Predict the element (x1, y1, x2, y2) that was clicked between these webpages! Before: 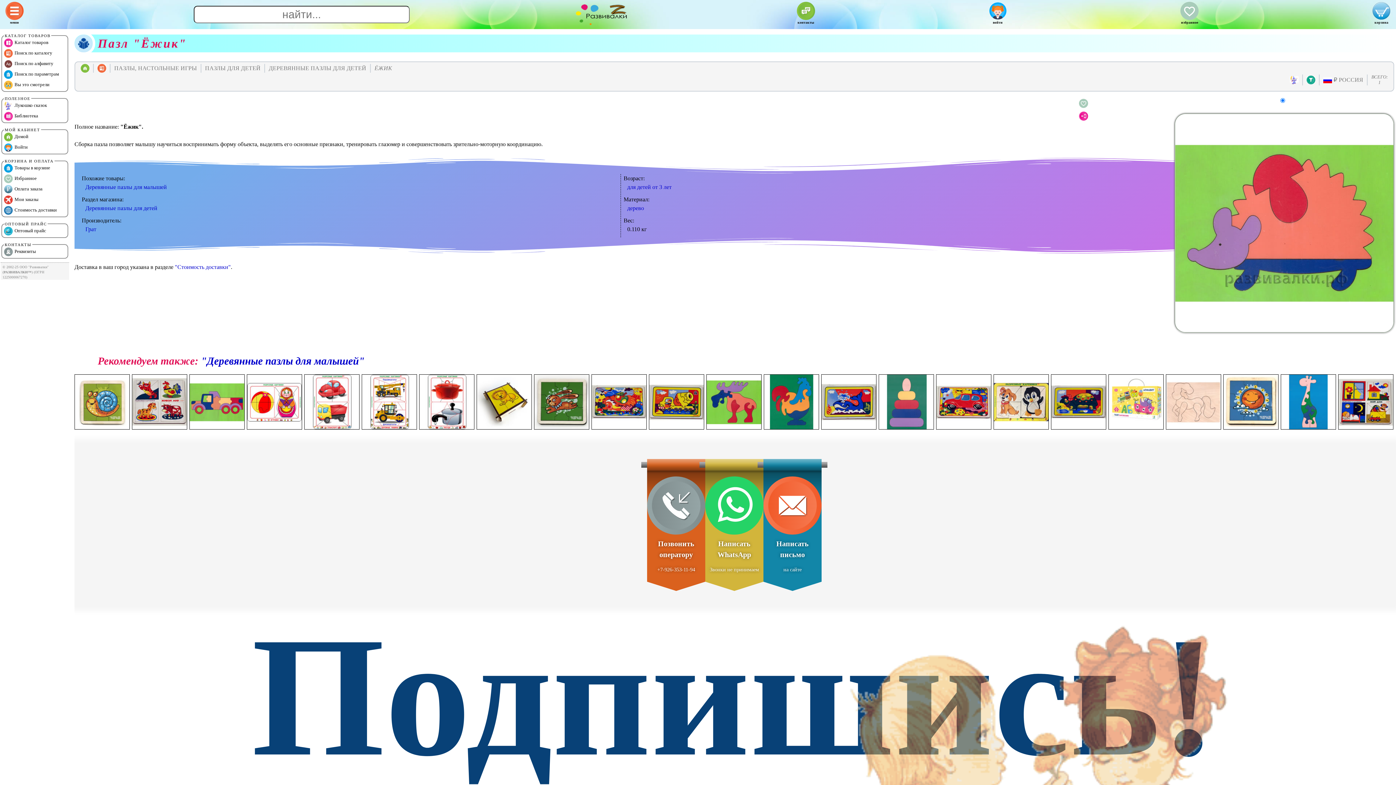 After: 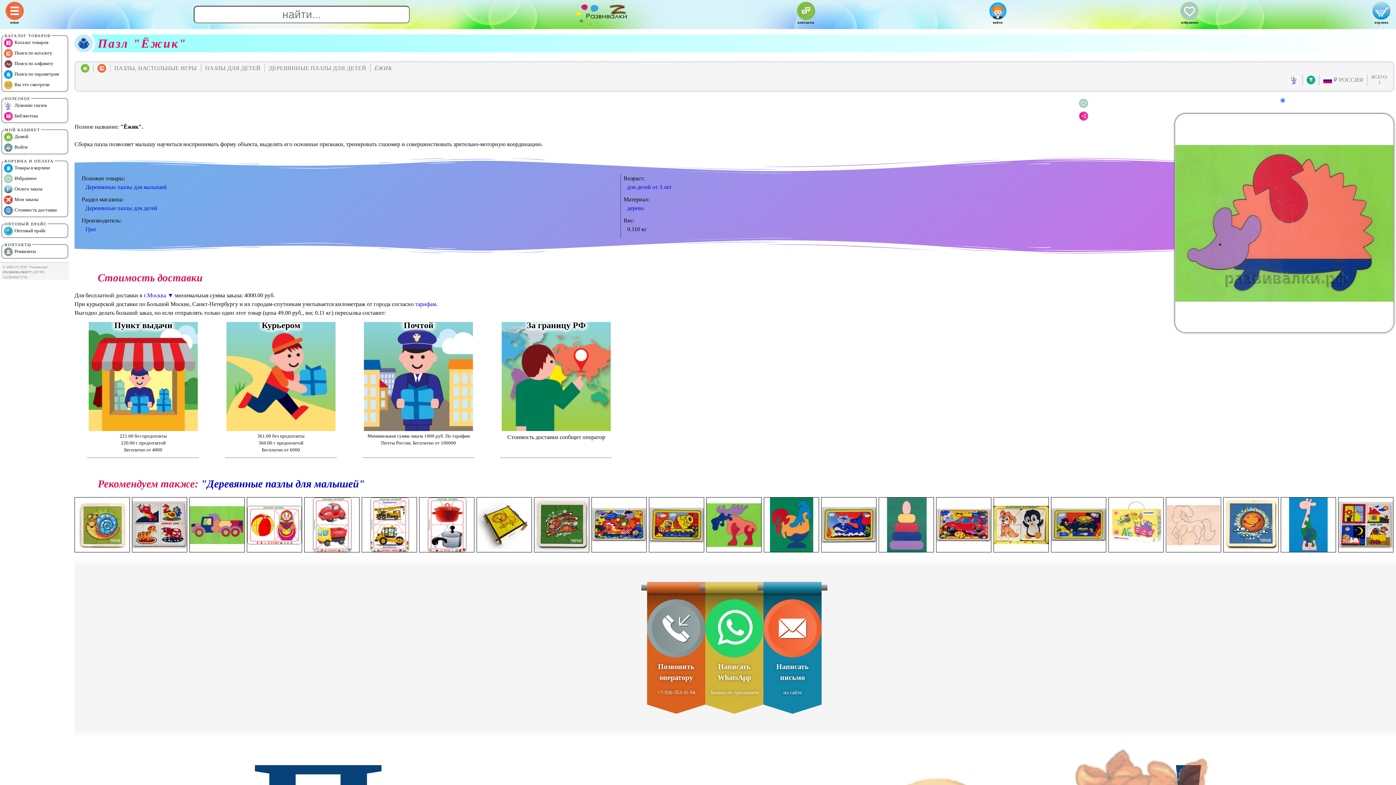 Action: bbox: (174, 264, 230, 270) label: "Стоимость доставки"